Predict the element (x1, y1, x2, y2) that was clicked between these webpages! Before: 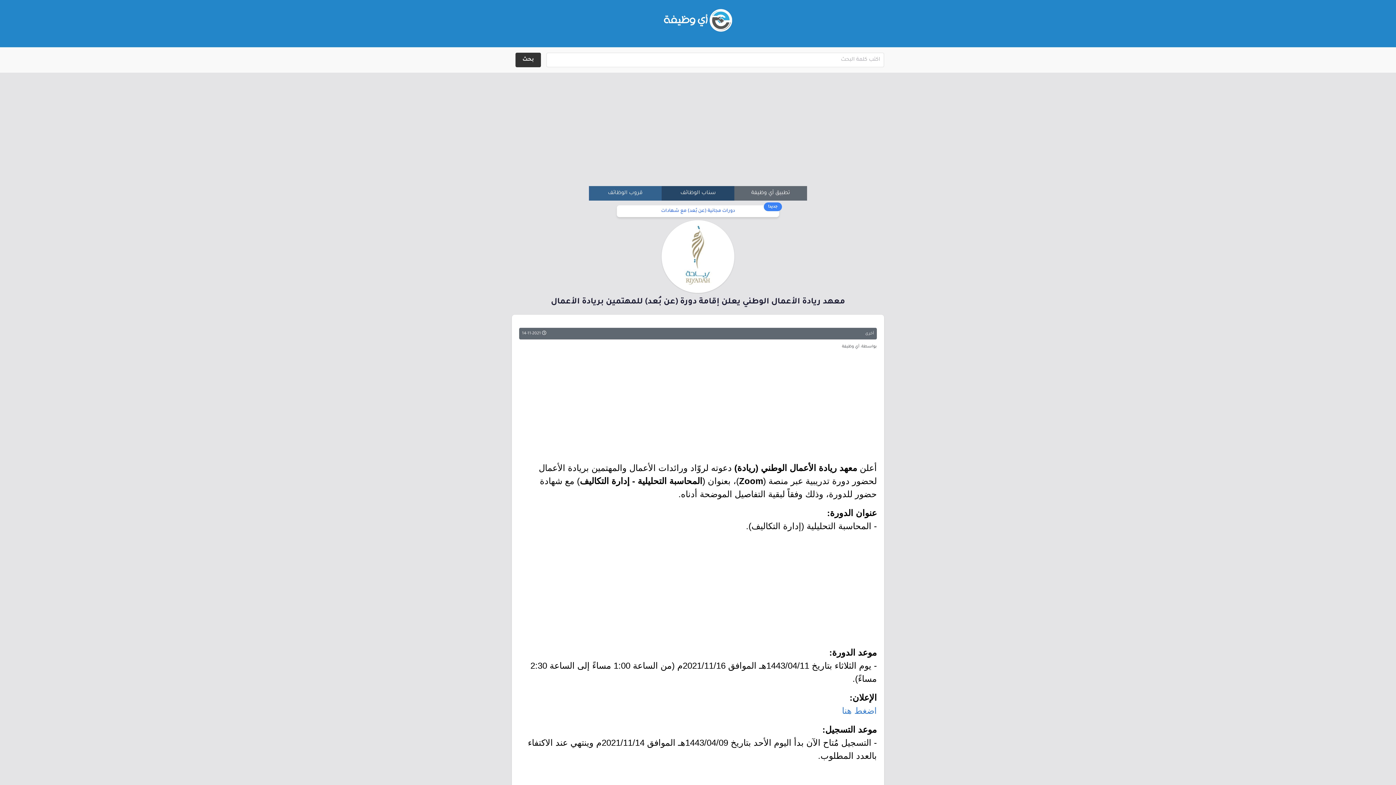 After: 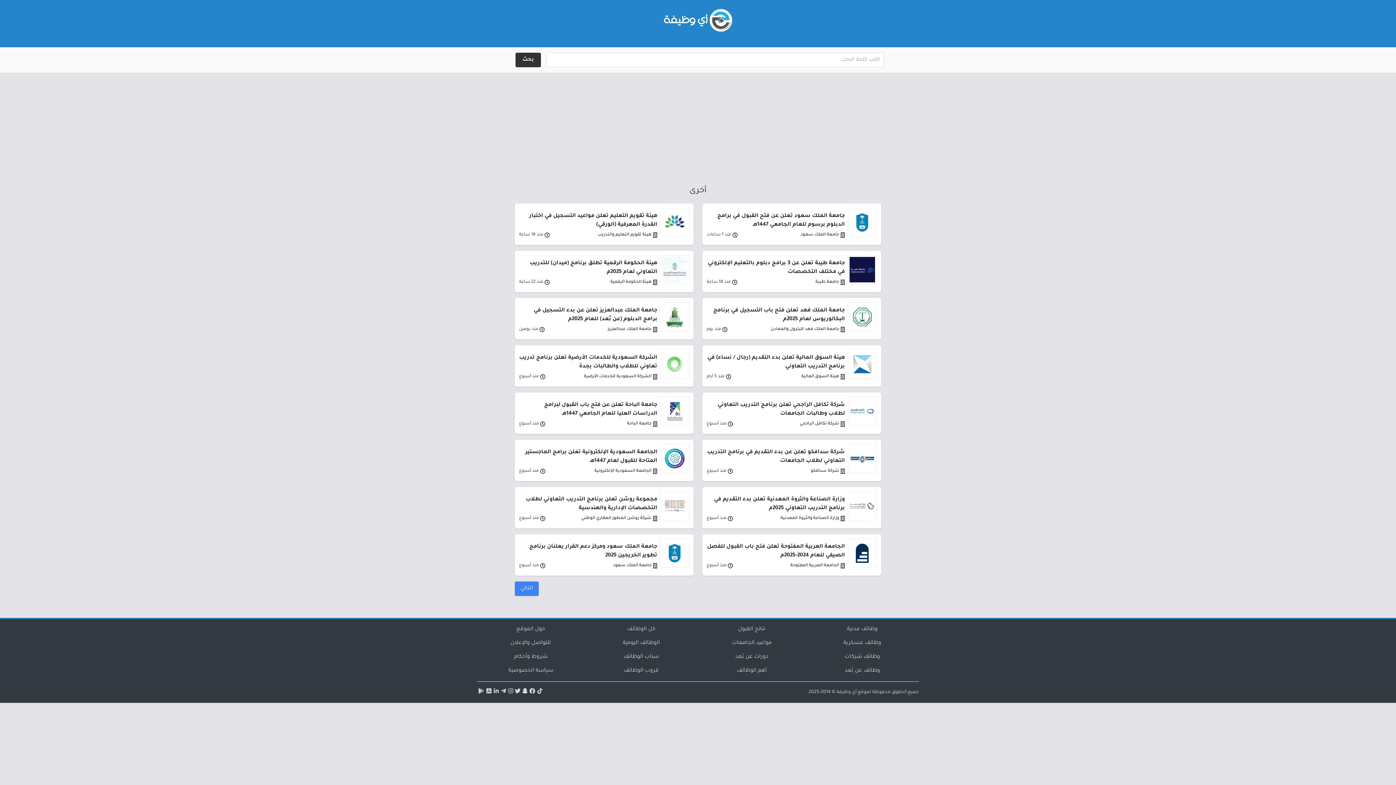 Action: bbox: (865, 331, 874, 336) label: أخرى